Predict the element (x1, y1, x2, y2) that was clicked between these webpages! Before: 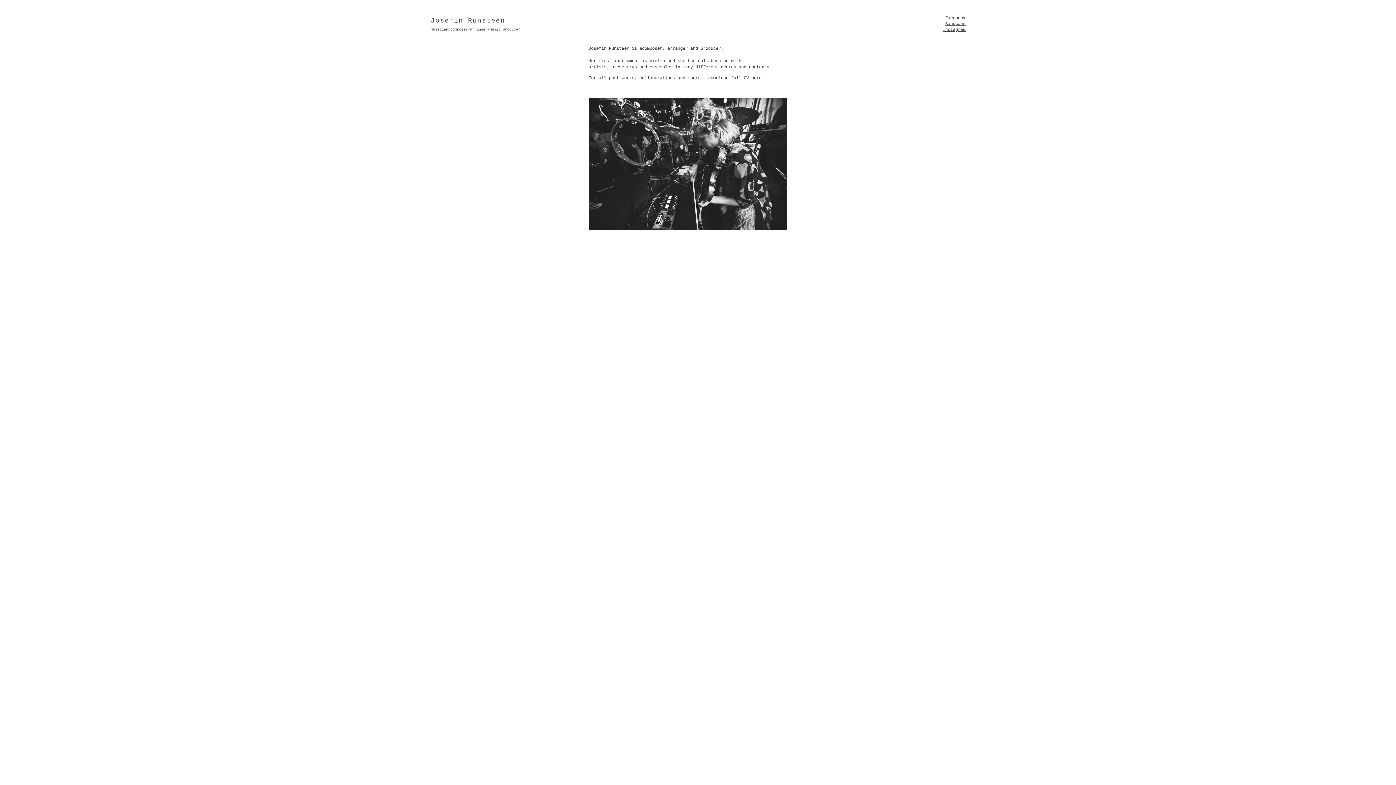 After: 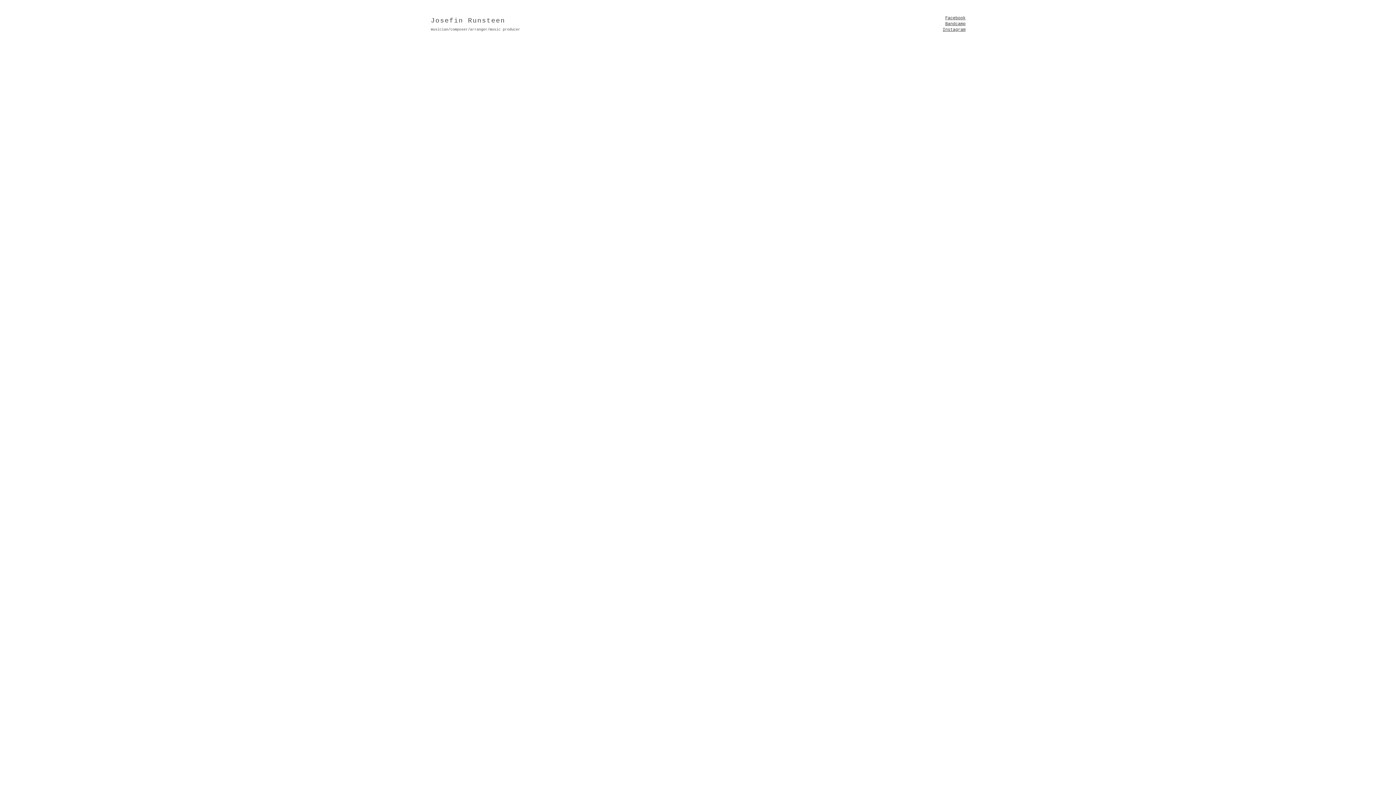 Action: bbox: (430, 17, 505, 24) label: Josefin Runsteen